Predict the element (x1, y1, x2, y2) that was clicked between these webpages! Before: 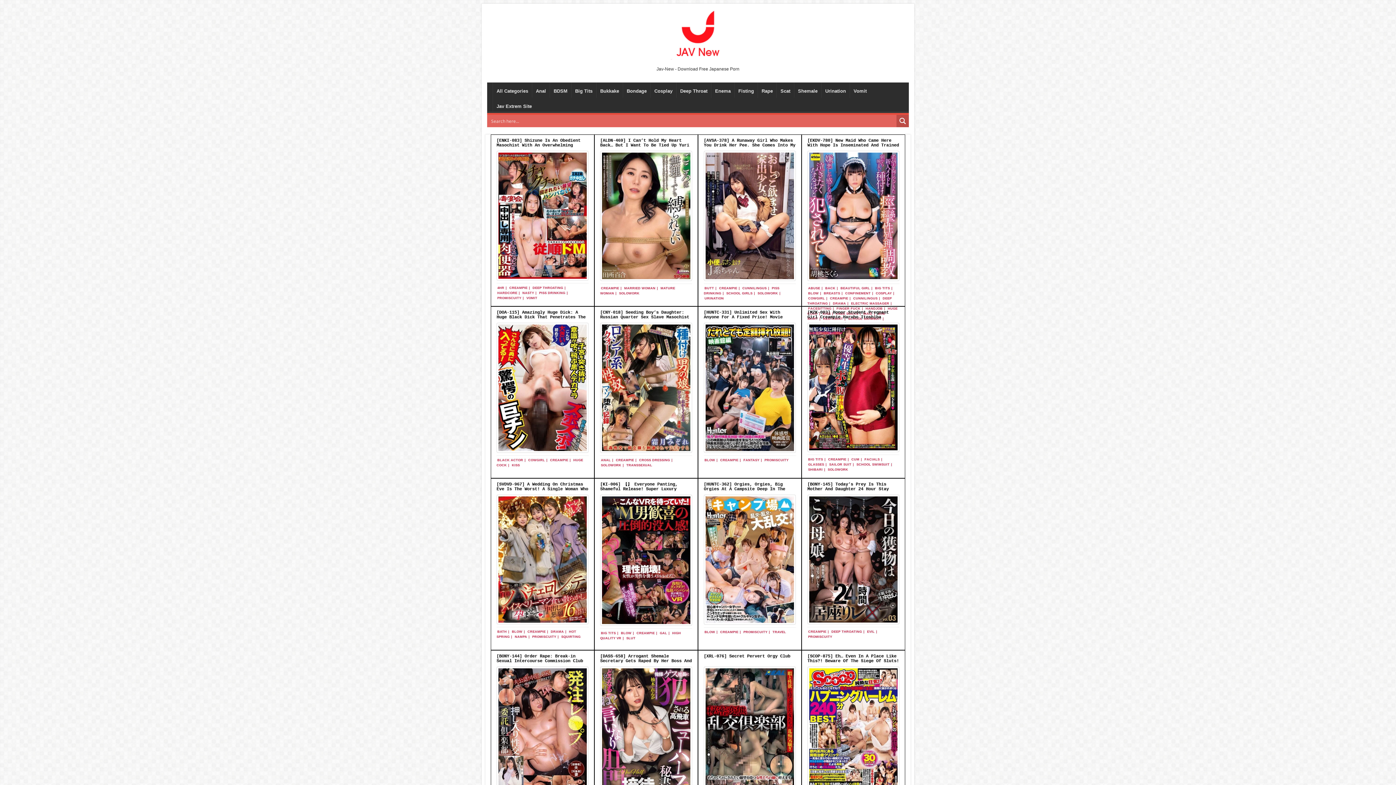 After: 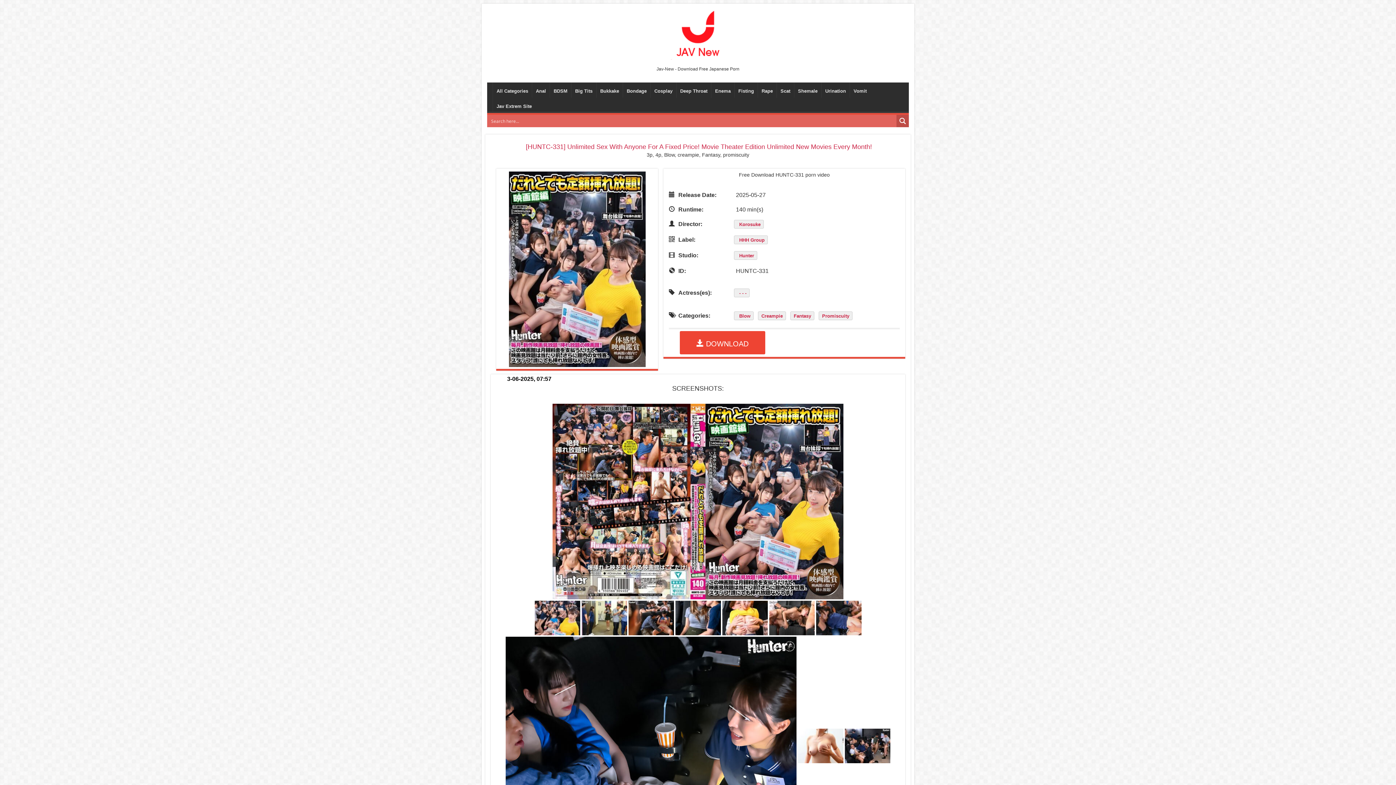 Action: bbox: (704, 322, 796, 452)